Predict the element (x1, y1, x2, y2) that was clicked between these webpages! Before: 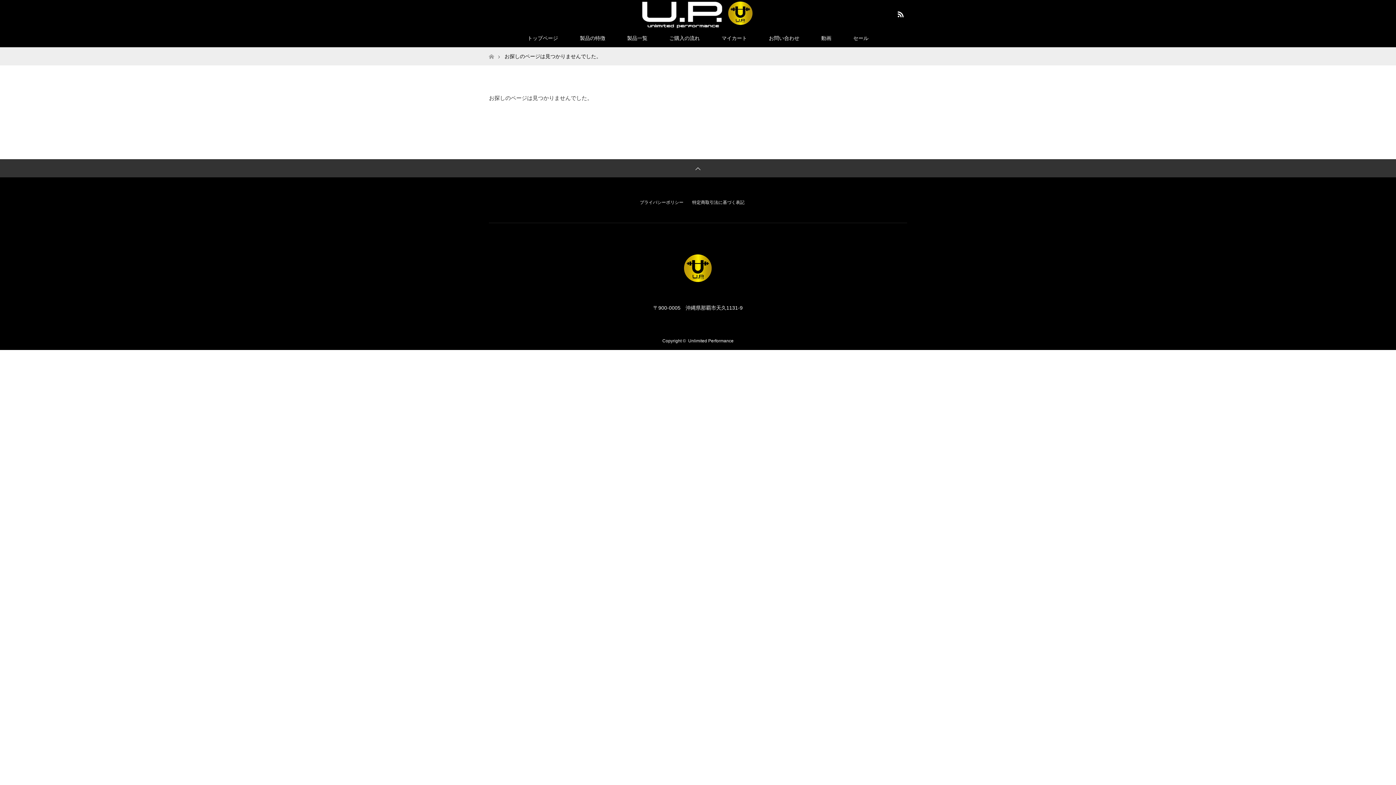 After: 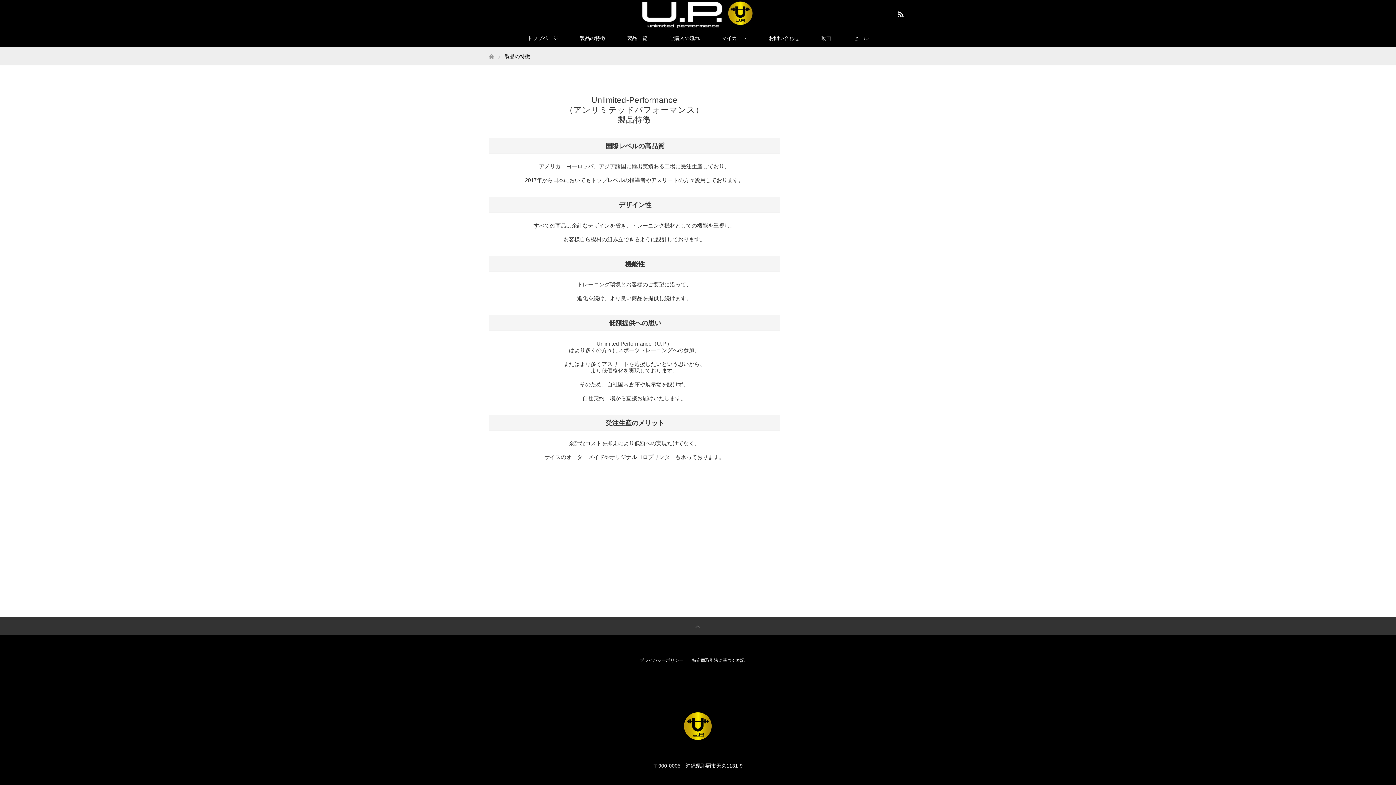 Action: bbox: (569, 29, 616, 47) label: 製品の特徴